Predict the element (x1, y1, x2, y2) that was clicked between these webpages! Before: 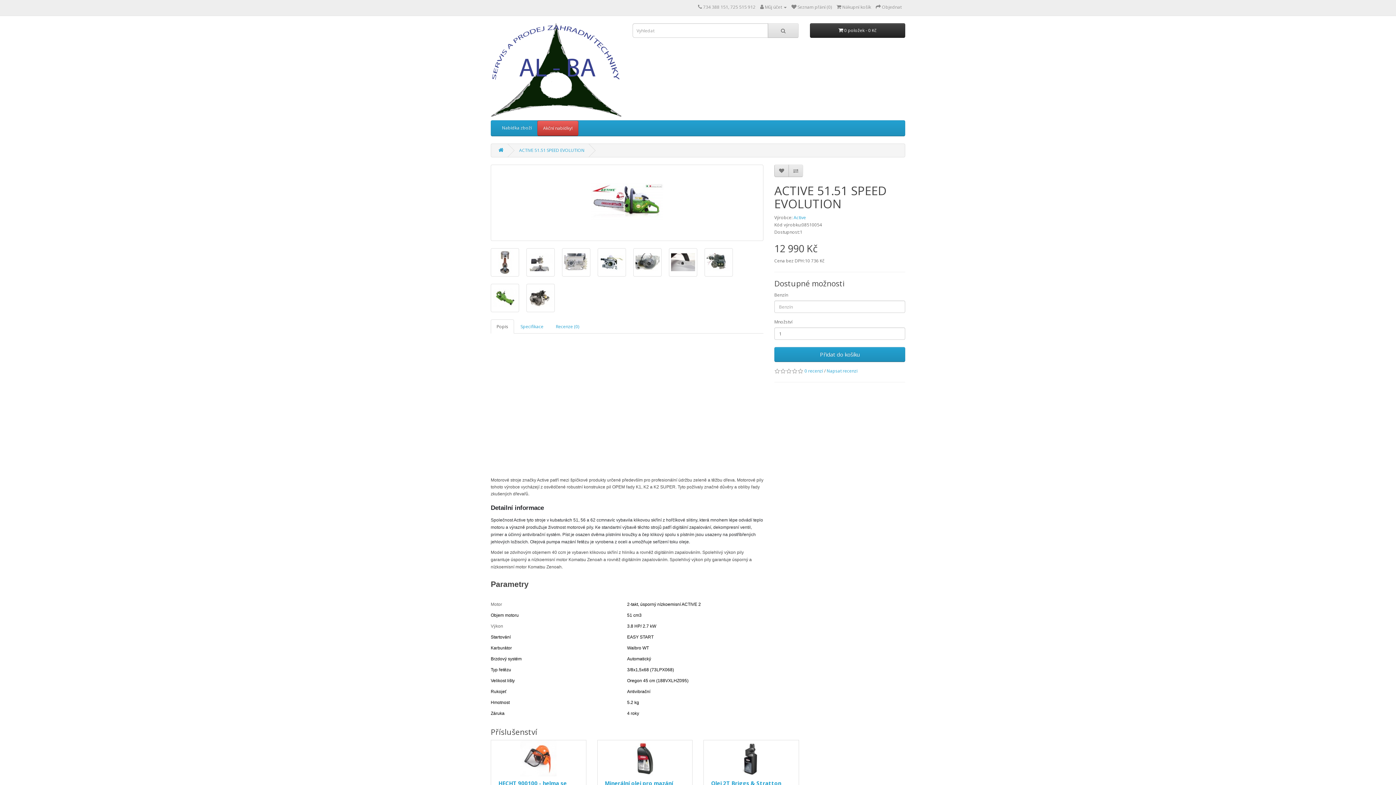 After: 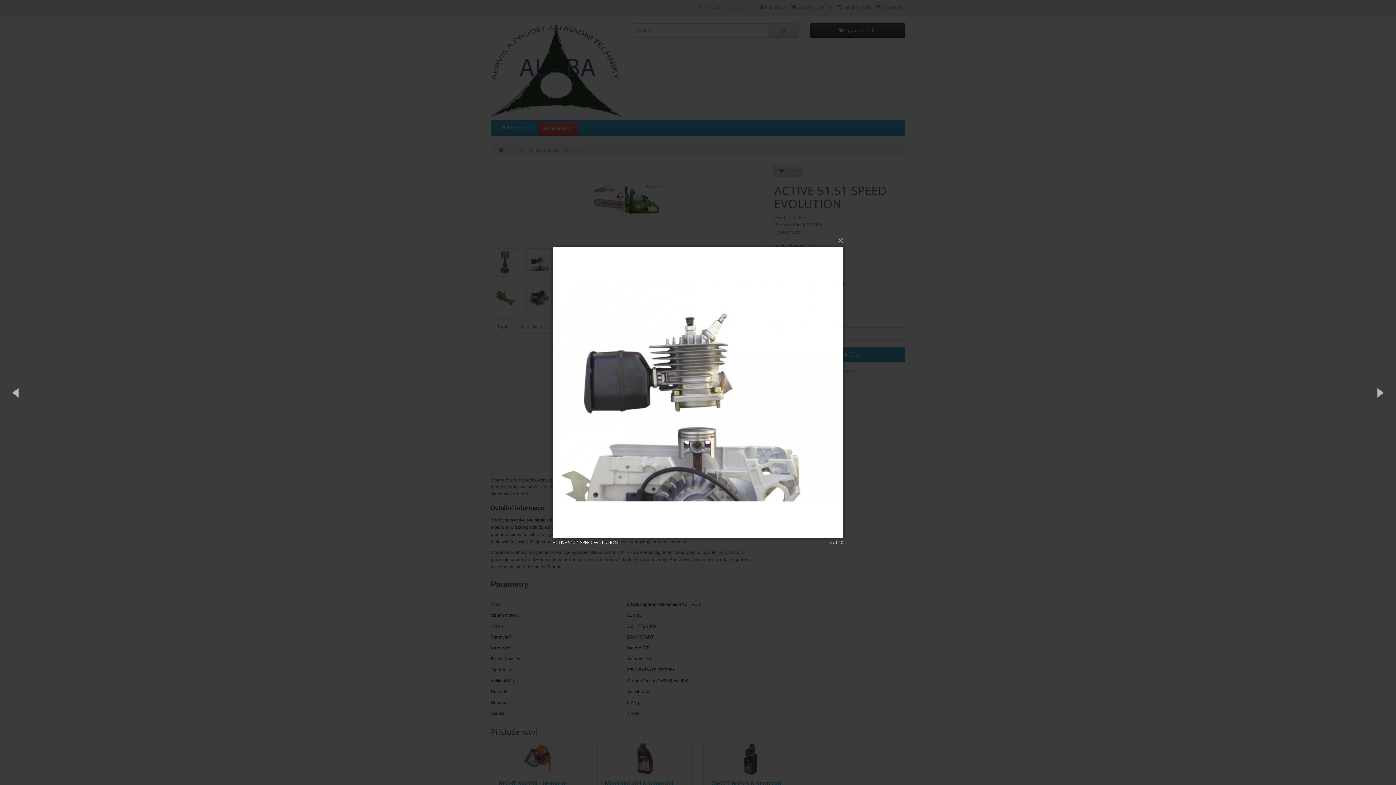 Action: bbox: (526, 248, 554, 276)